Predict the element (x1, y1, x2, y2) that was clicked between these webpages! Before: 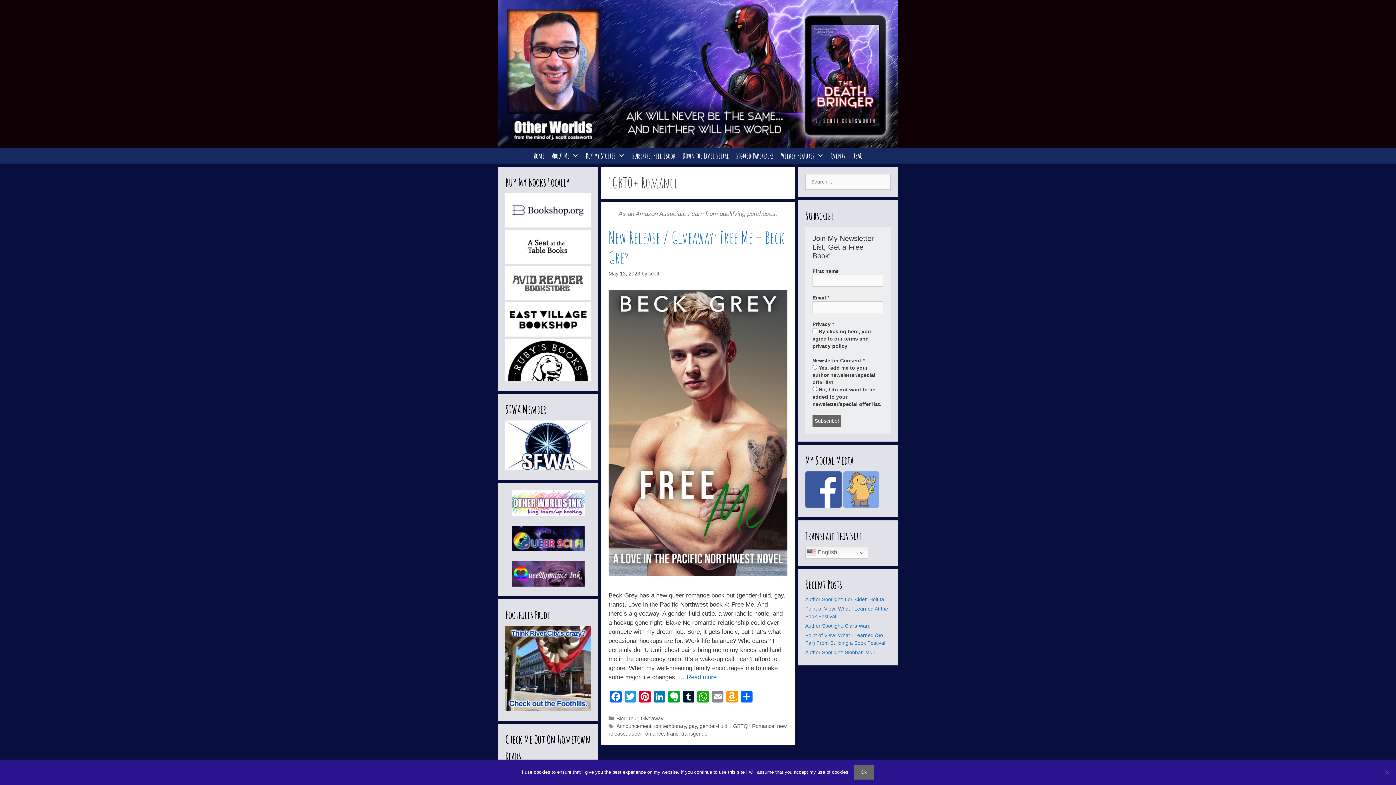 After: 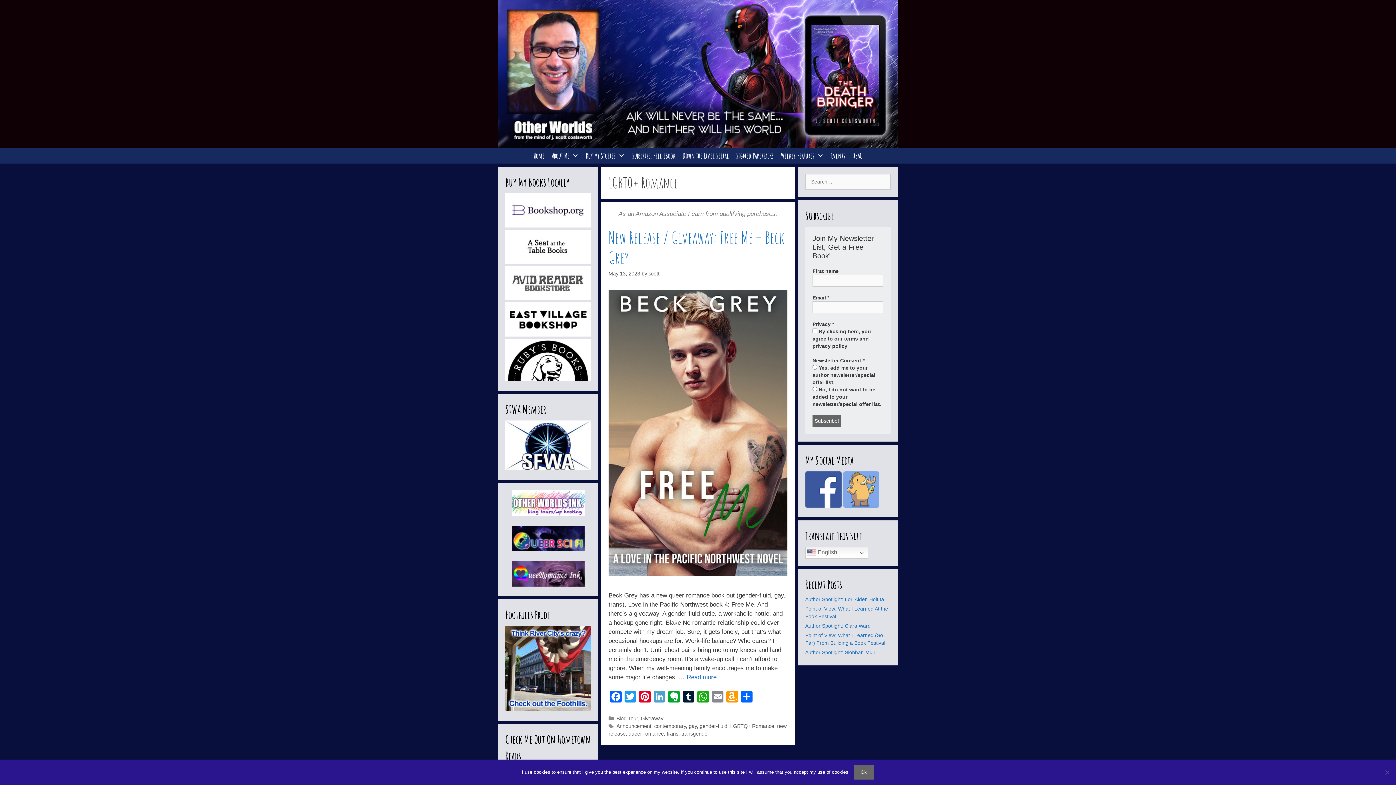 Action: label: LinkedIn bbox: (652, 691, 666, 704)